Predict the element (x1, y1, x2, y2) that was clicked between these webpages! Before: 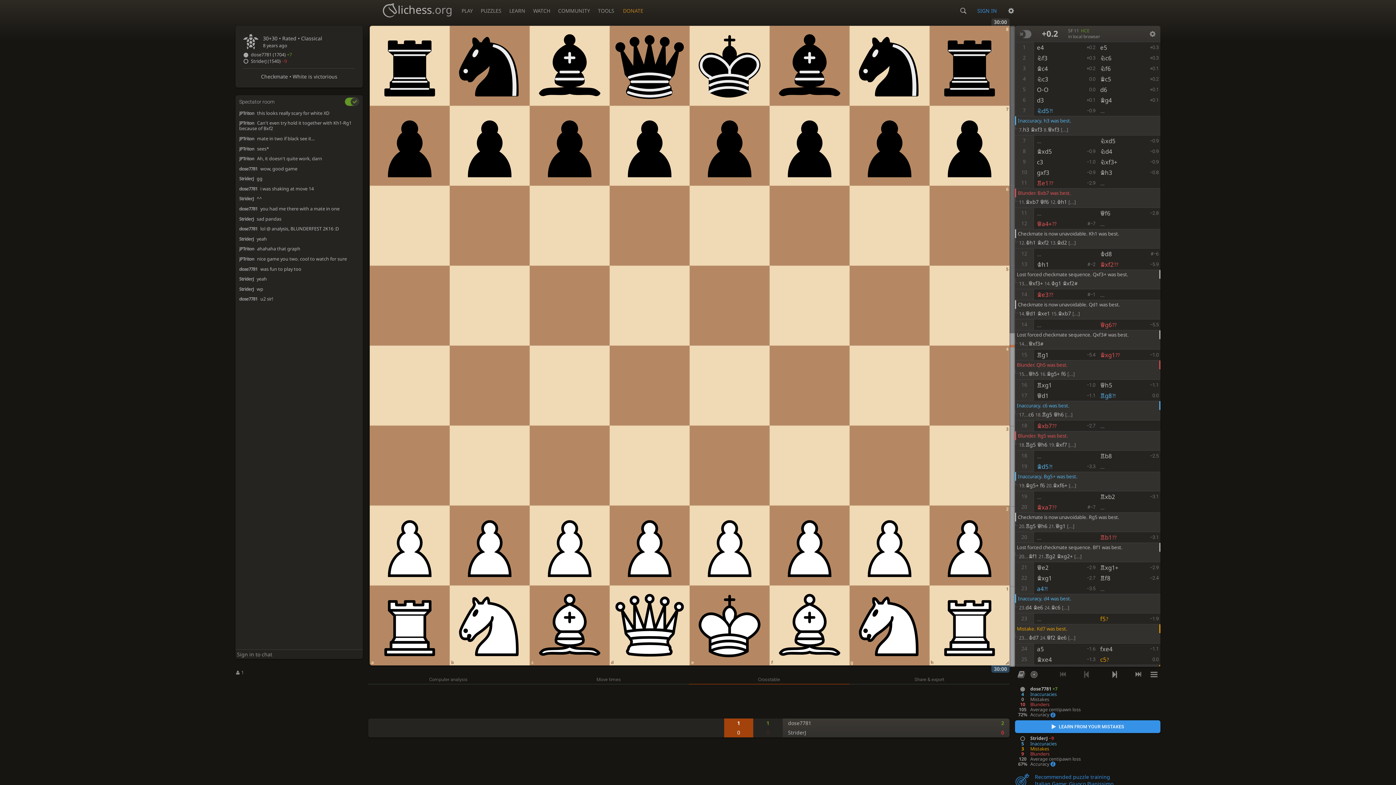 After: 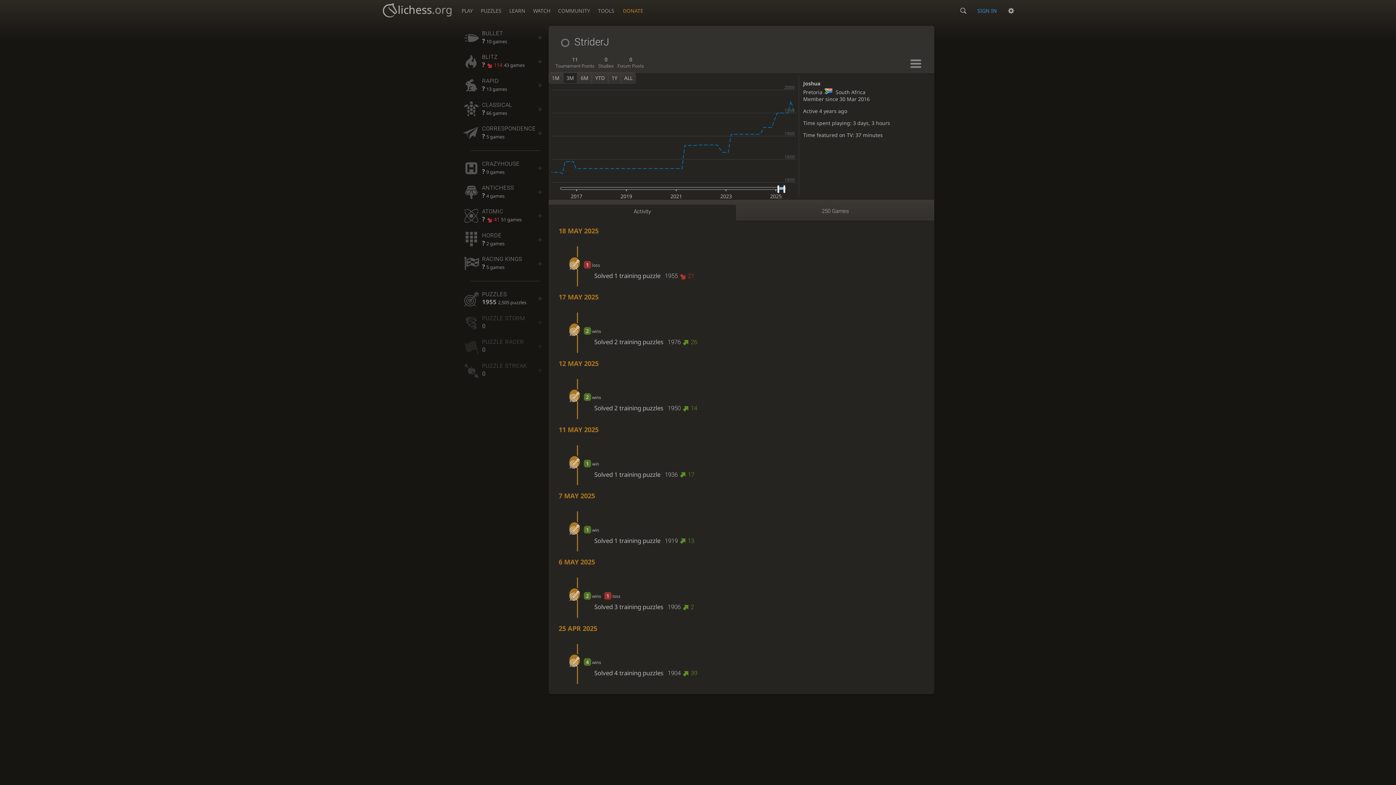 Action: bbox: (250, 58, 286, 64) label: StriderJ (1540) −9